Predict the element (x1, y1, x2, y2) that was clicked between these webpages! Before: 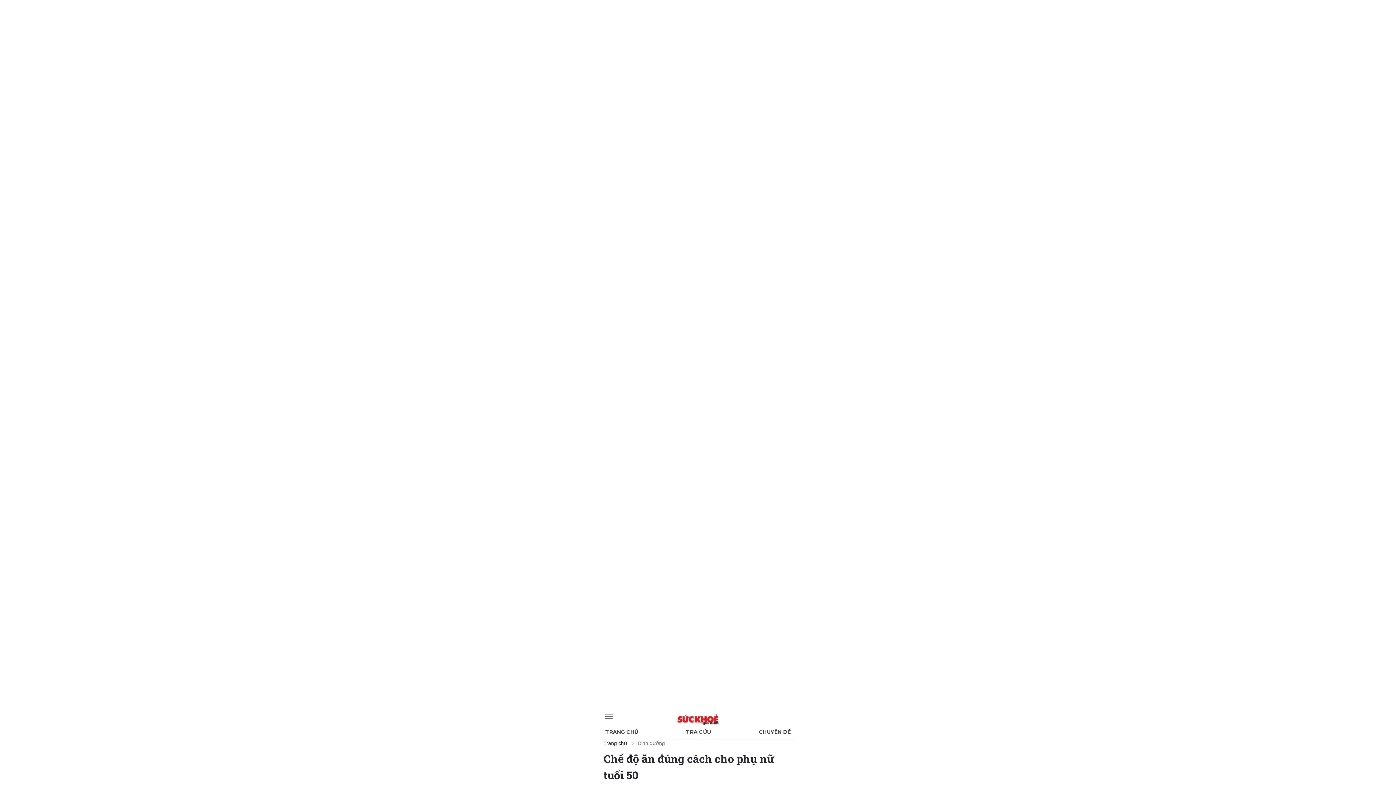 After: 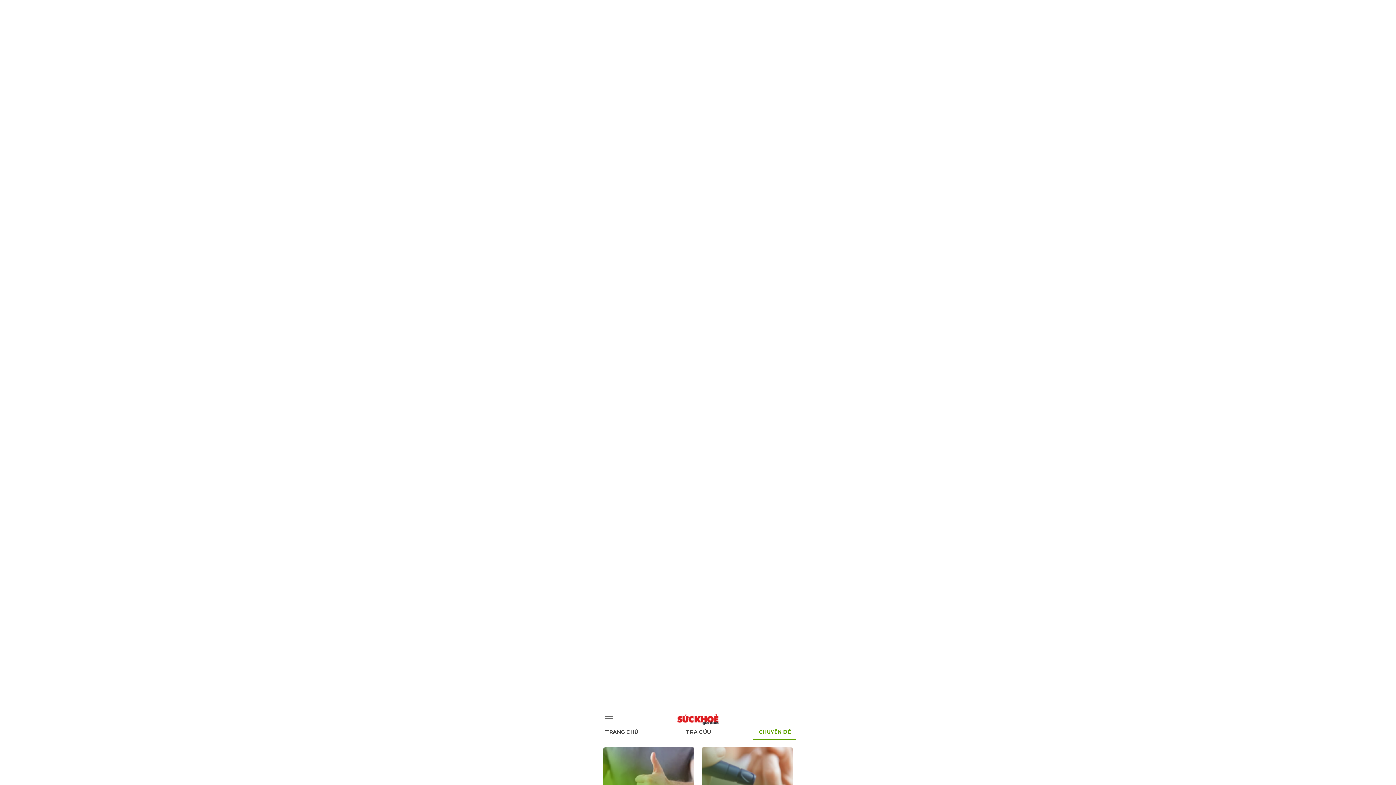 Action: label: CHUYÊN ĐỀ bbox: (753, 725, 796, 740)